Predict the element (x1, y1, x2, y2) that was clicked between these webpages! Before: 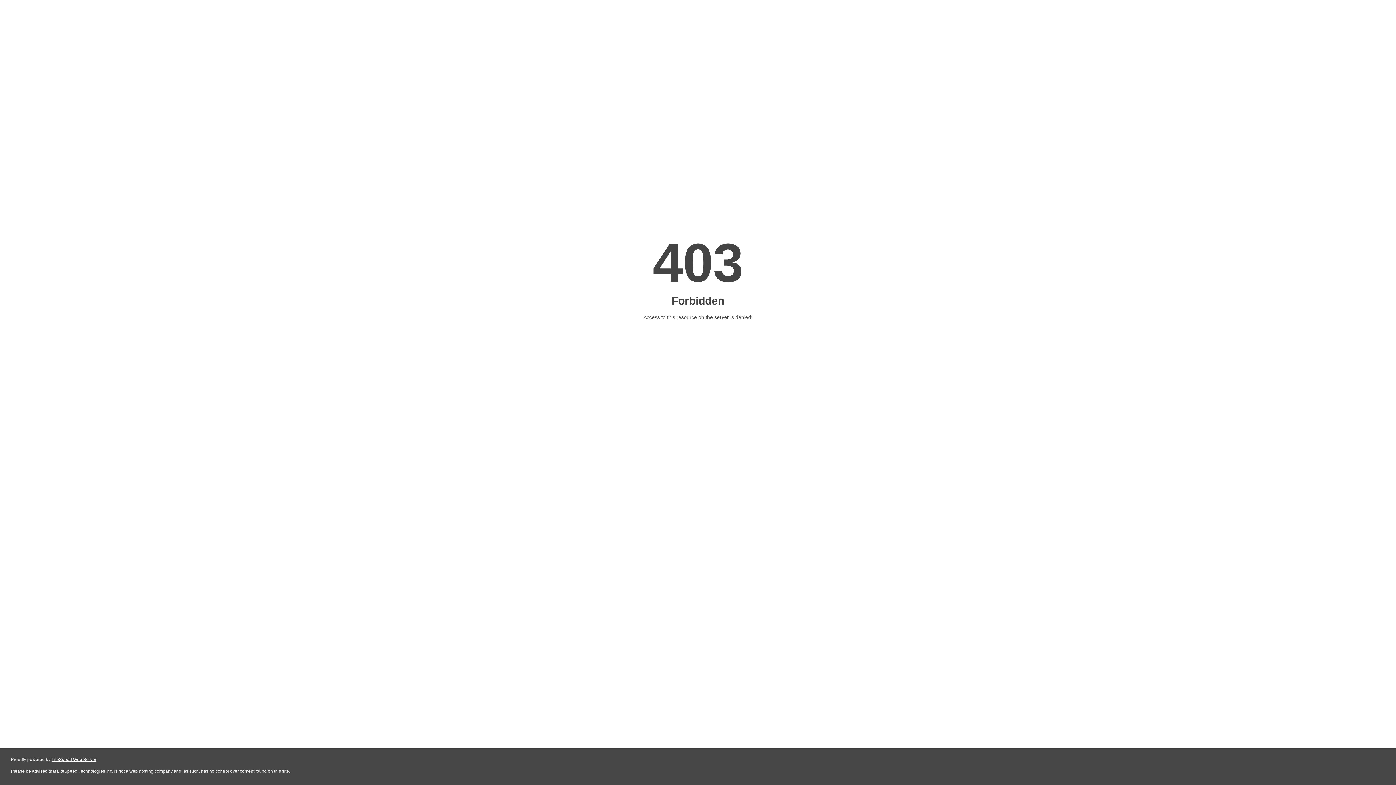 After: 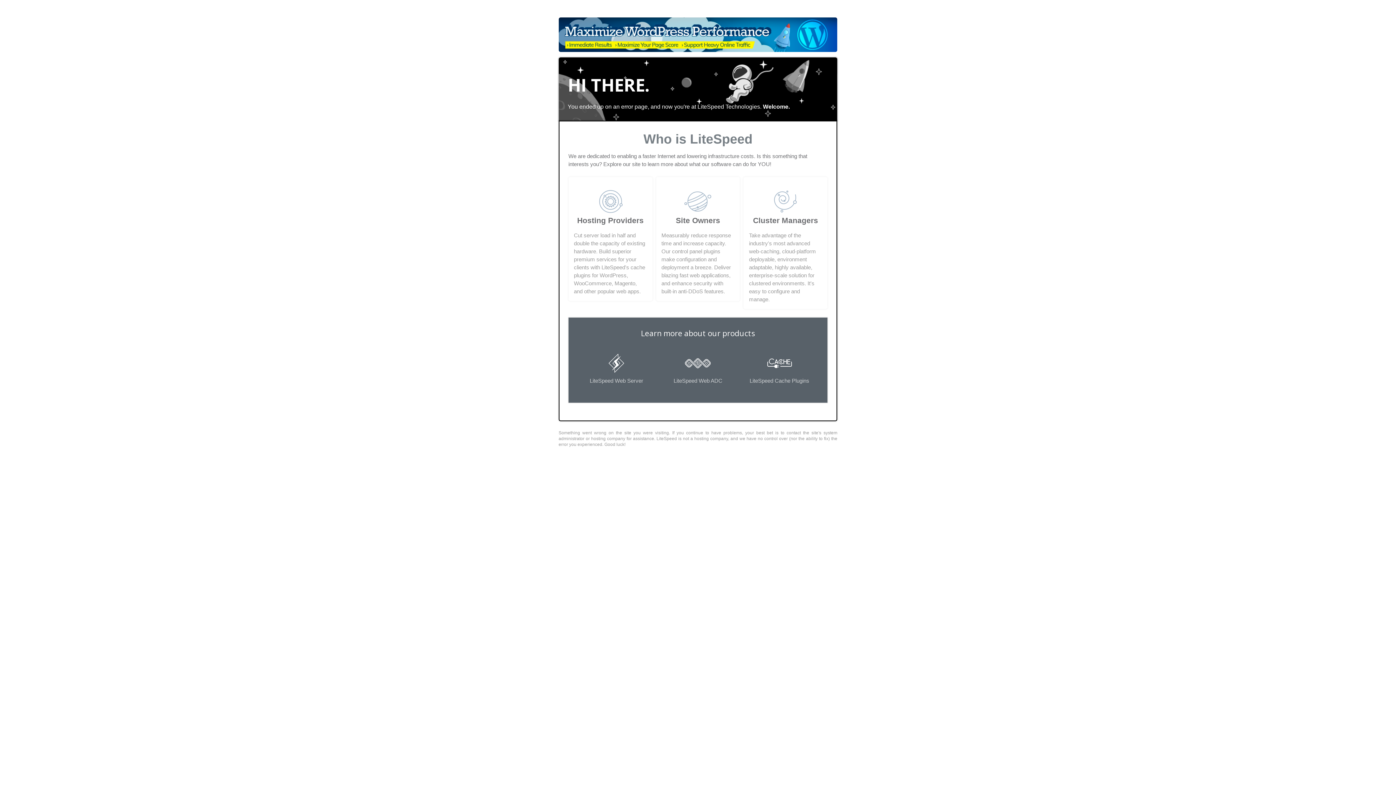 Action: bbox: (51, 757, 96, 762) label: LiteSpeed Web Server